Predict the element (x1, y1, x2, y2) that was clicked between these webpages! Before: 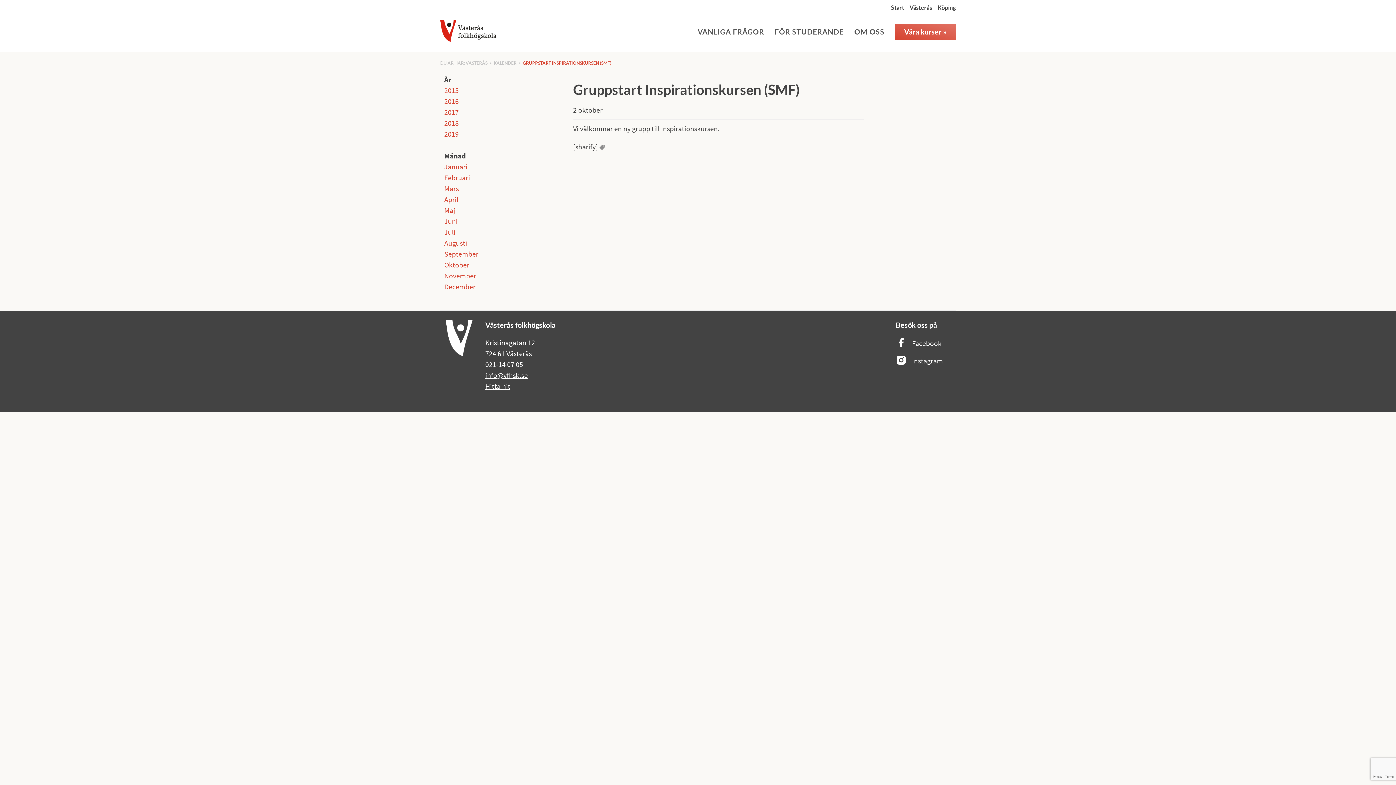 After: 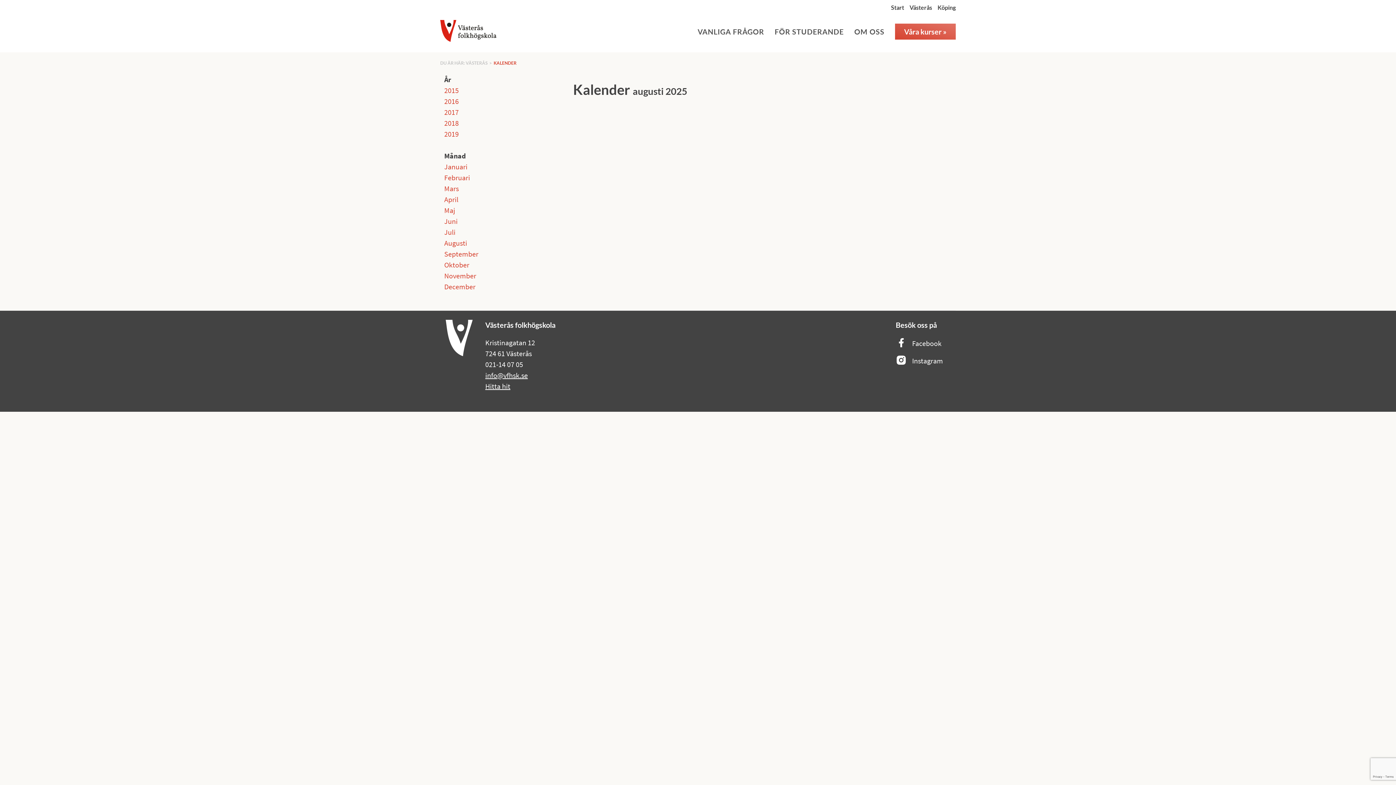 Action: label: Augusti bbox: (444, 238, 467, 247)